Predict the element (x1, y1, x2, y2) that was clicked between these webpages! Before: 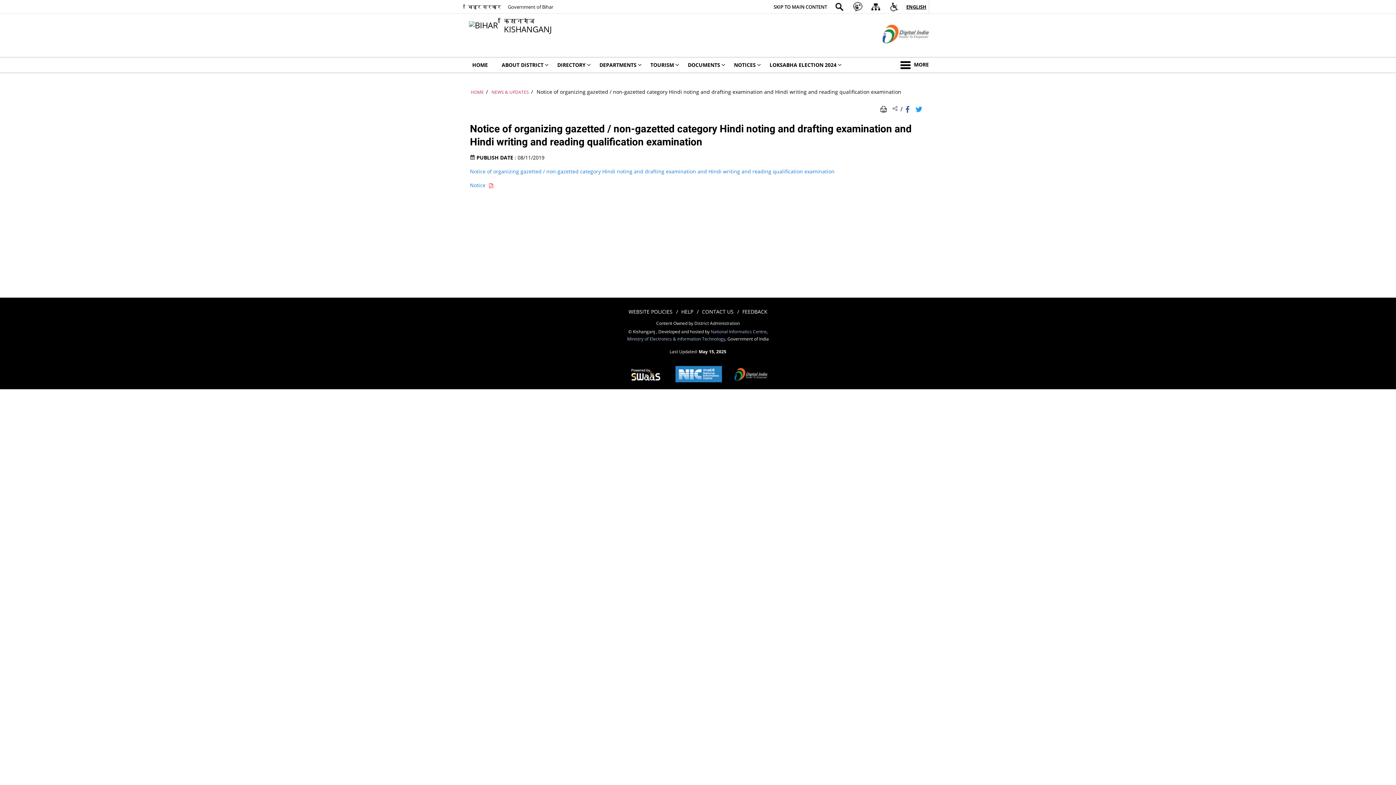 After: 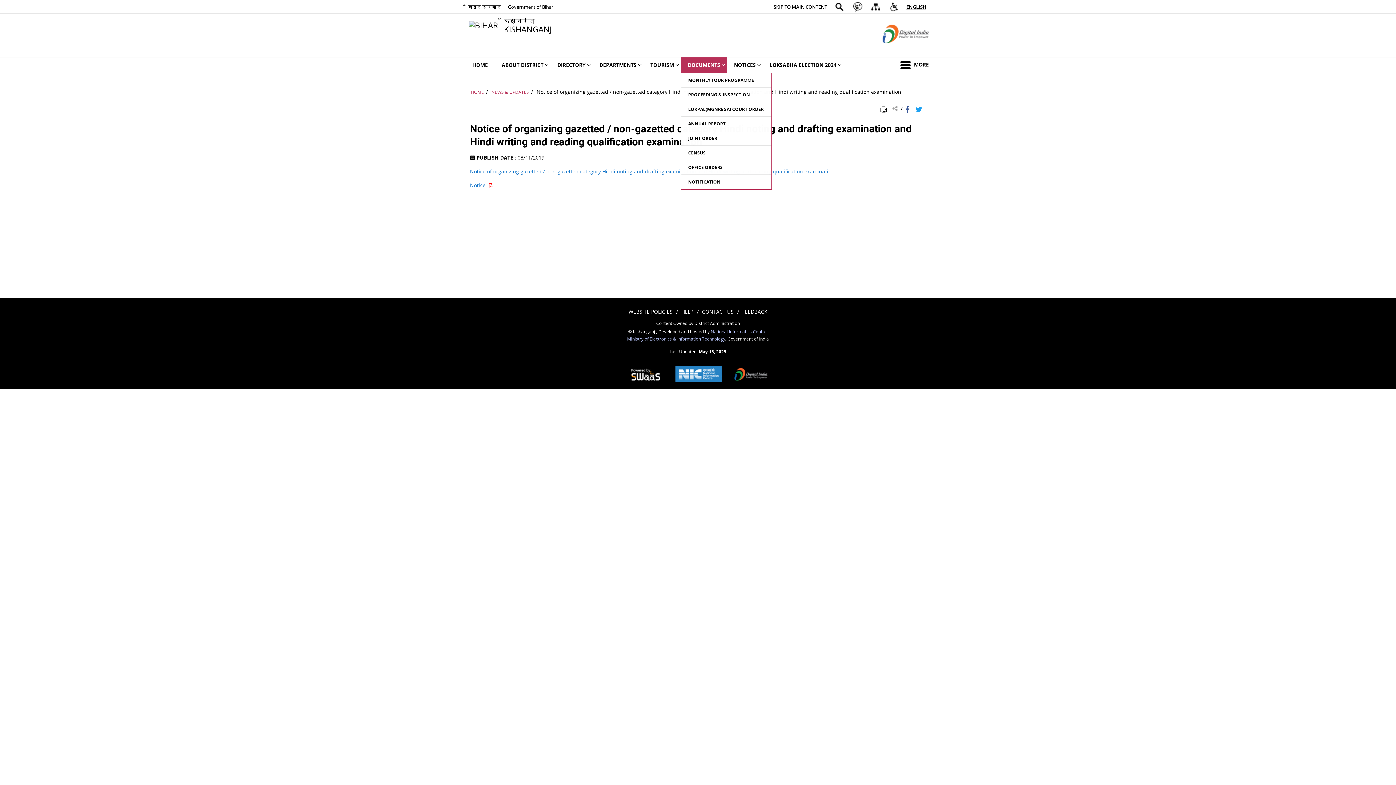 Action: label: DOCUMENTS bbox: (681, 57, 727, 72)